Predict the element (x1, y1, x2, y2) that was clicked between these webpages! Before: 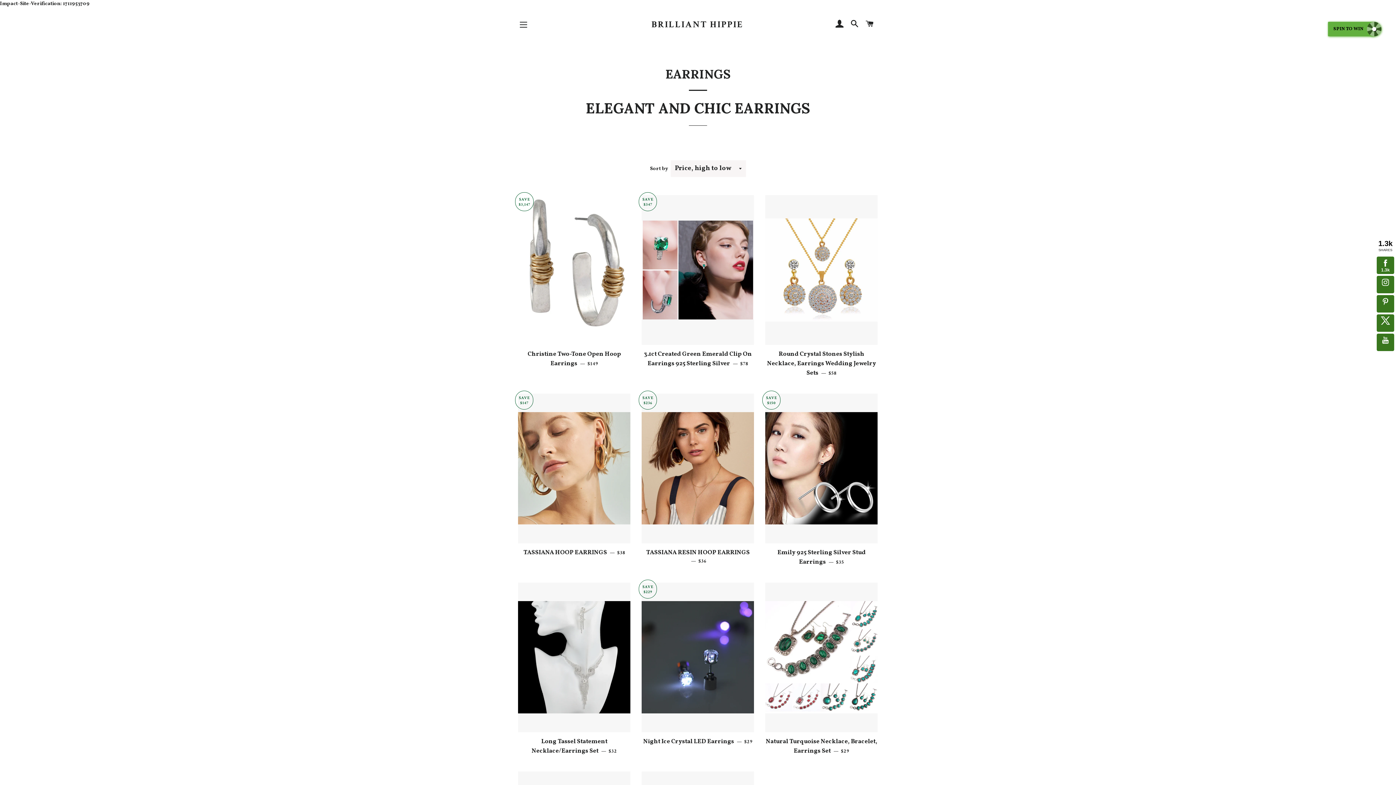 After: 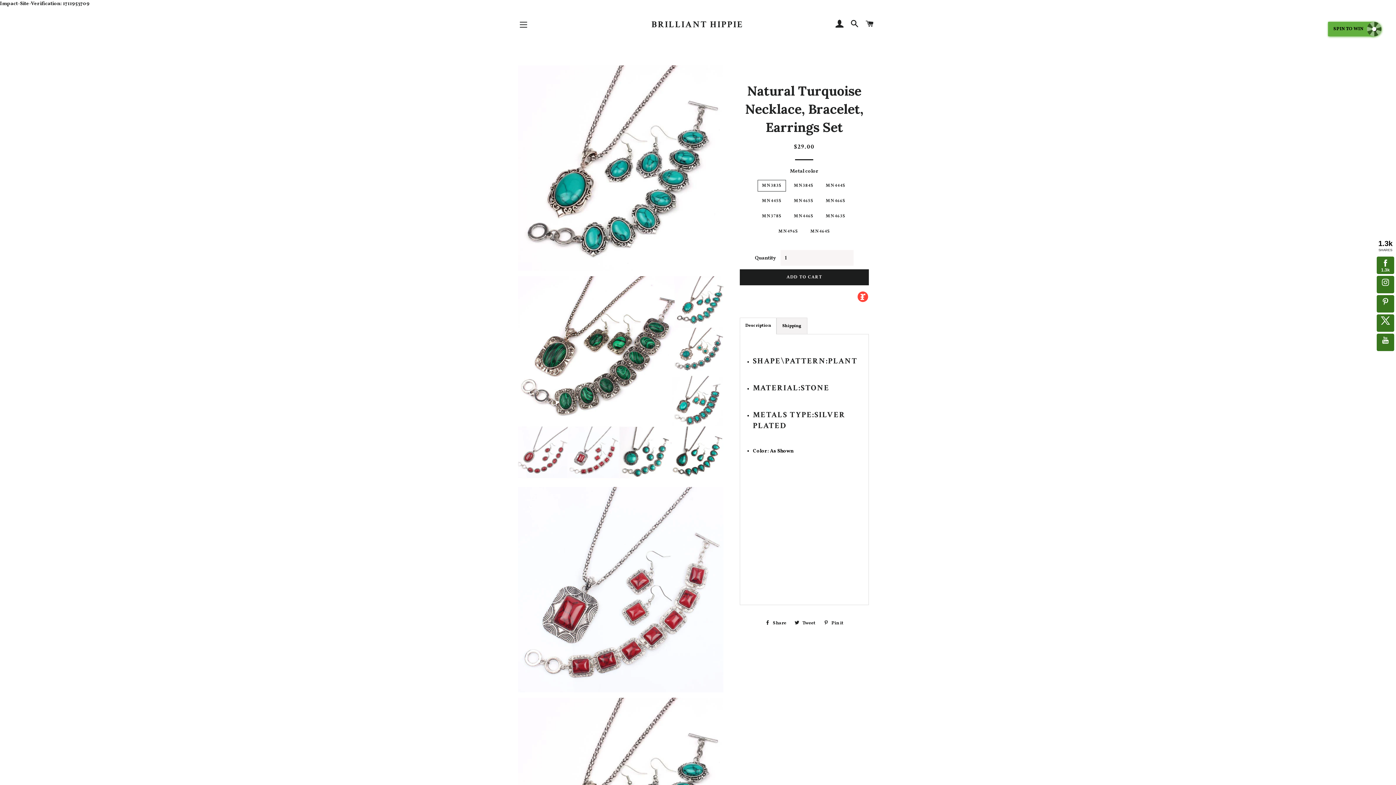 Action: bbox: (765, 582, 877, 732)